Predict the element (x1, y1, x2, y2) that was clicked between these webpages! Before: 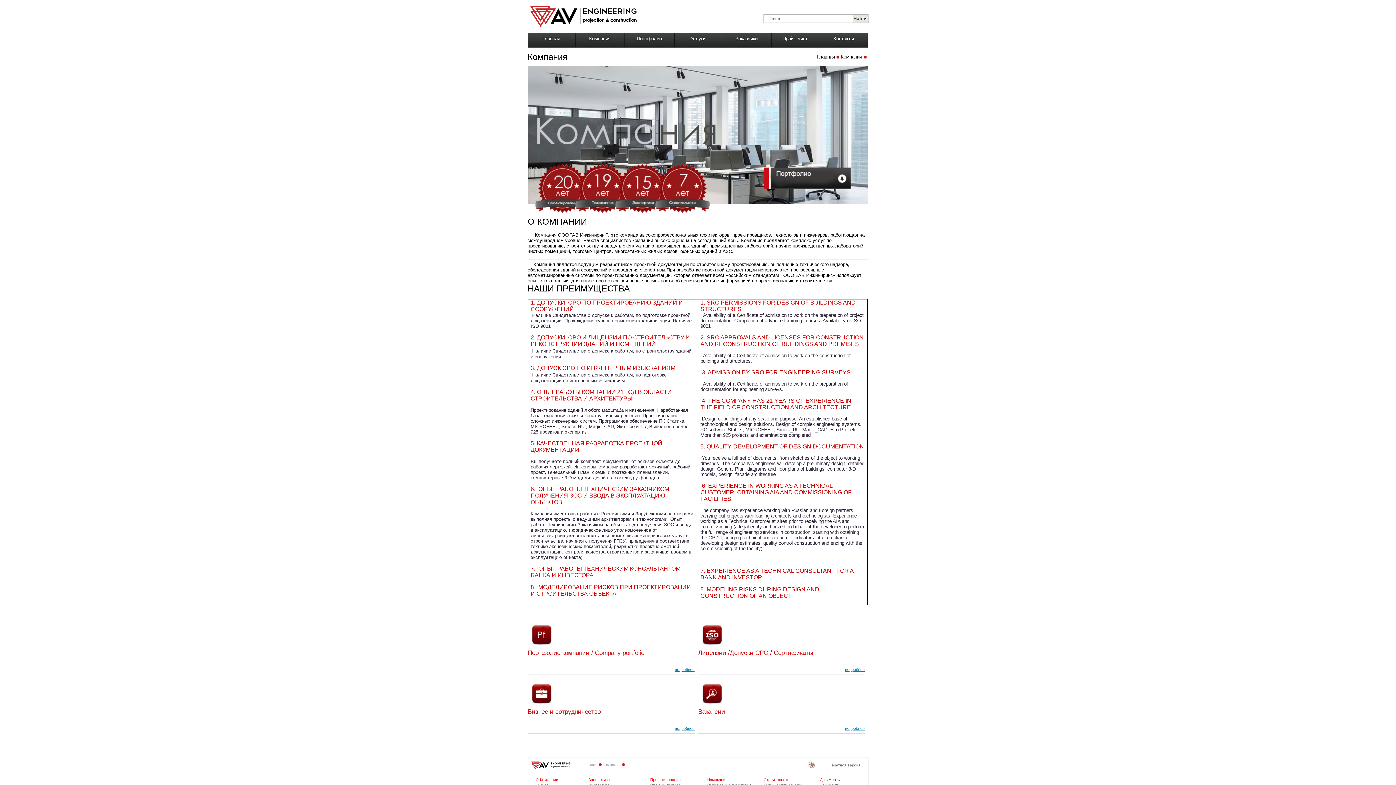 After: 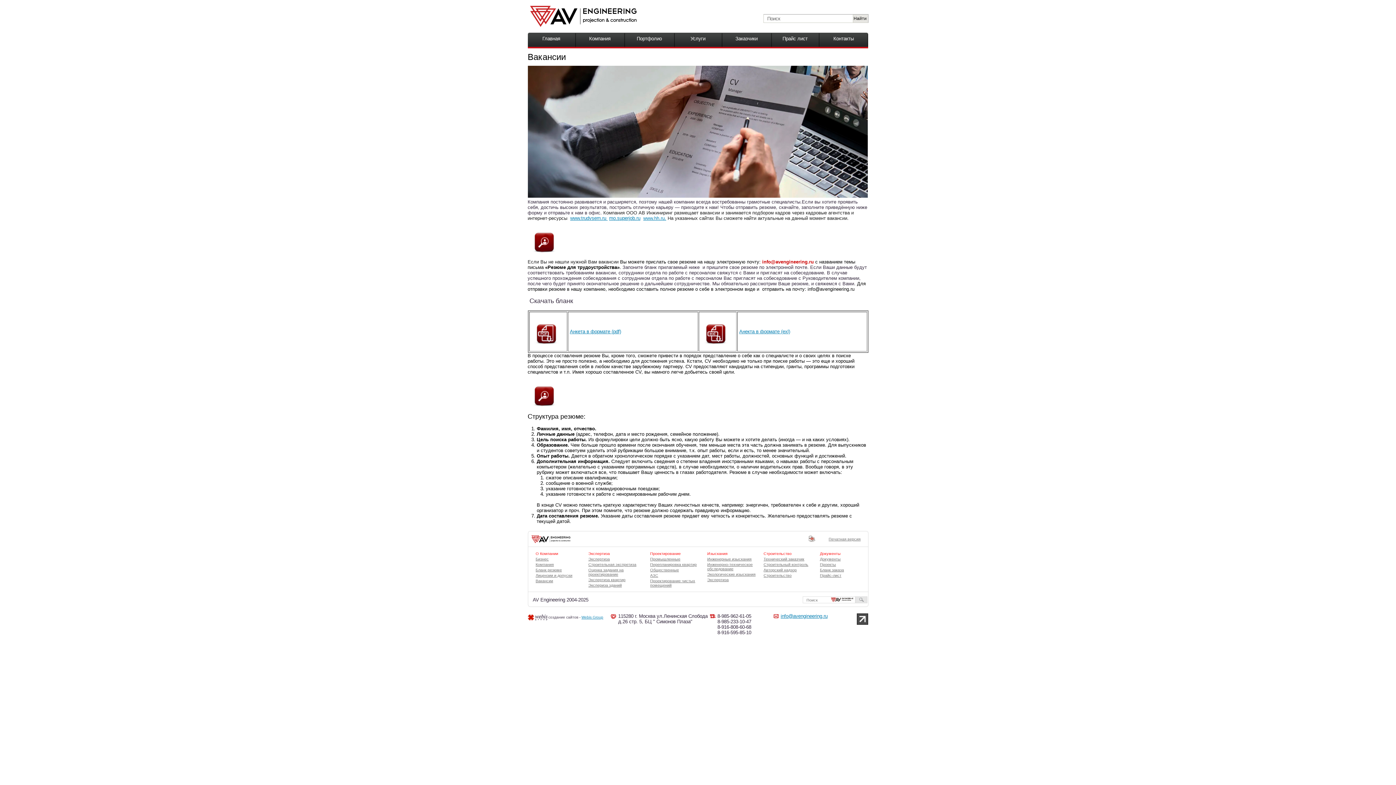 Action: bbox: (698, 704, 726, 709)